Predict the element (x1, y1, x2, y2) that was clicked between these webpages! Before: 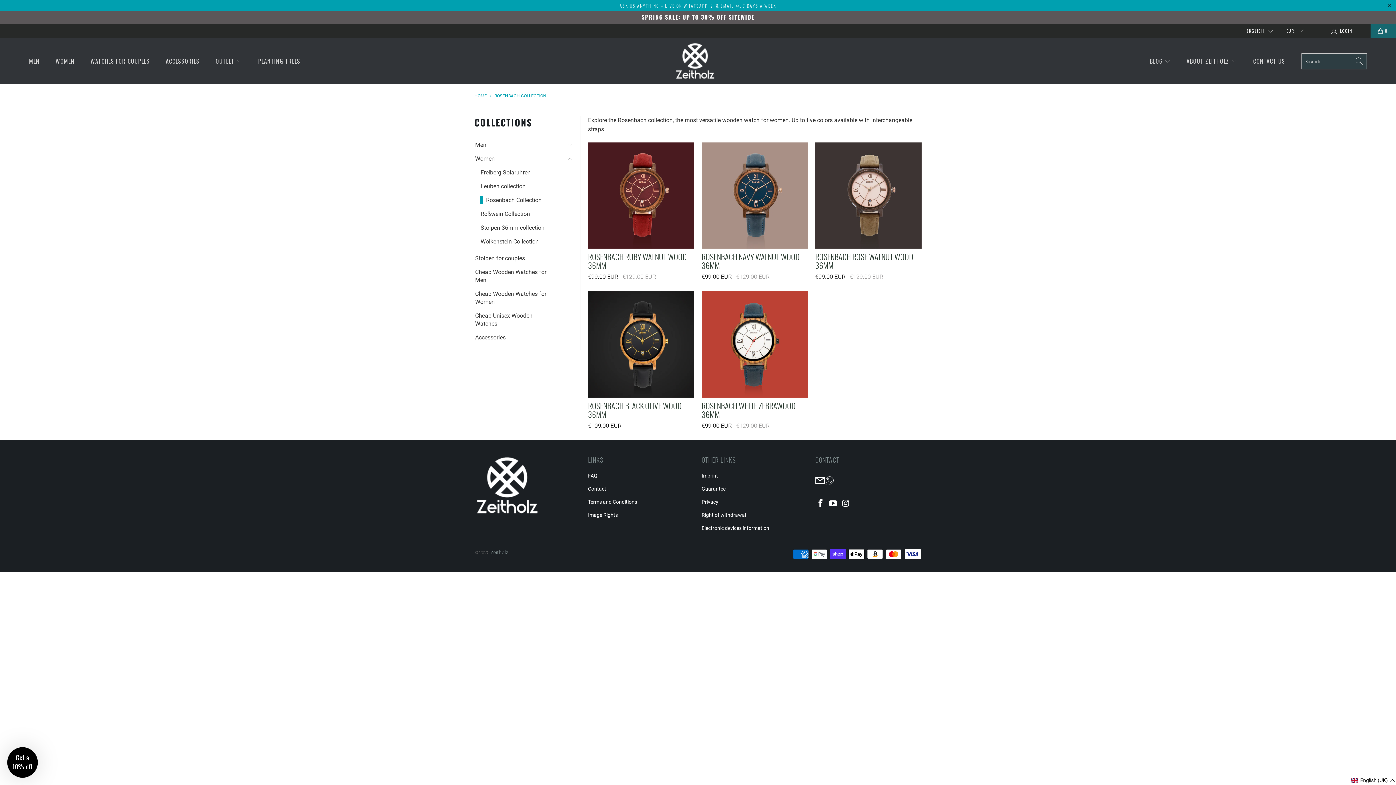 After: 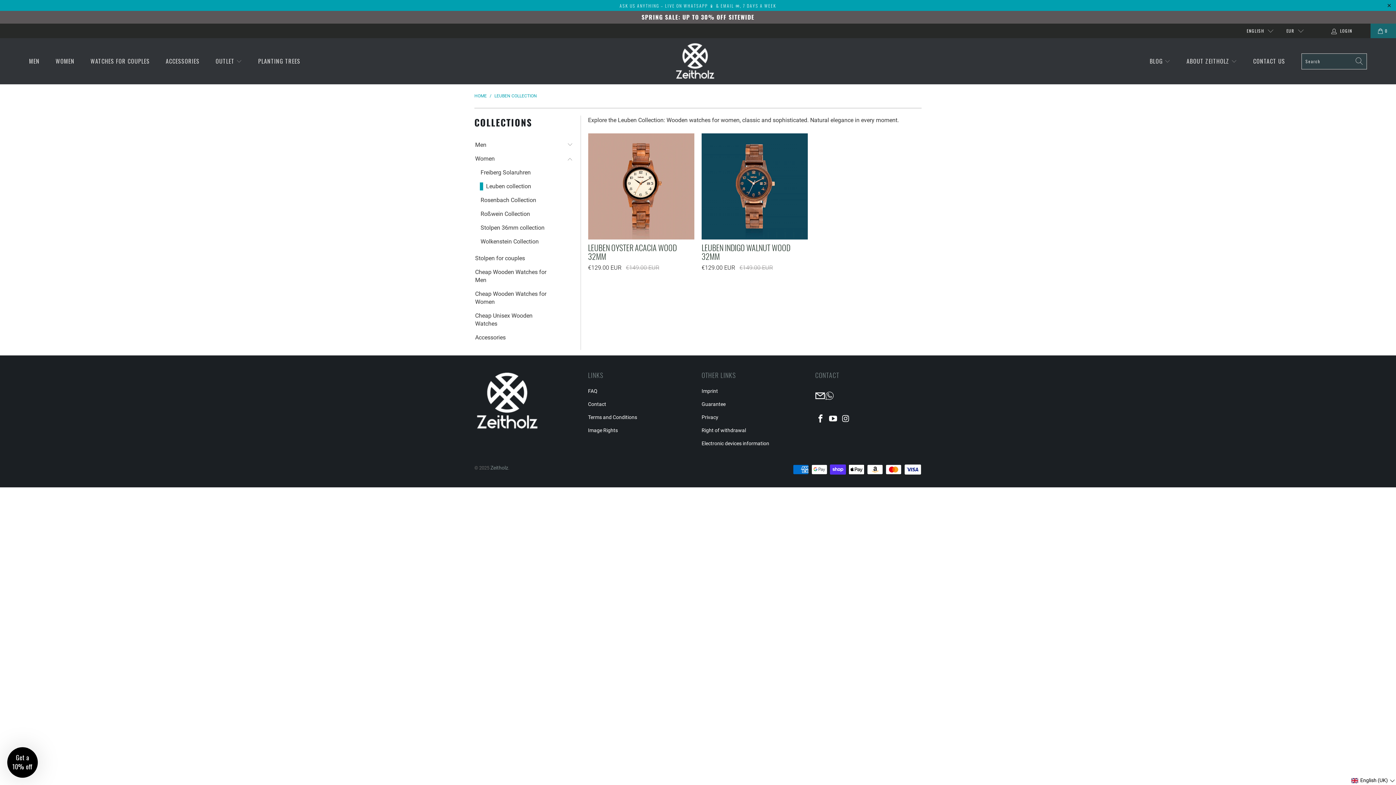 Action: bbox: (480, 182, 525, 190) label: Leuben collection